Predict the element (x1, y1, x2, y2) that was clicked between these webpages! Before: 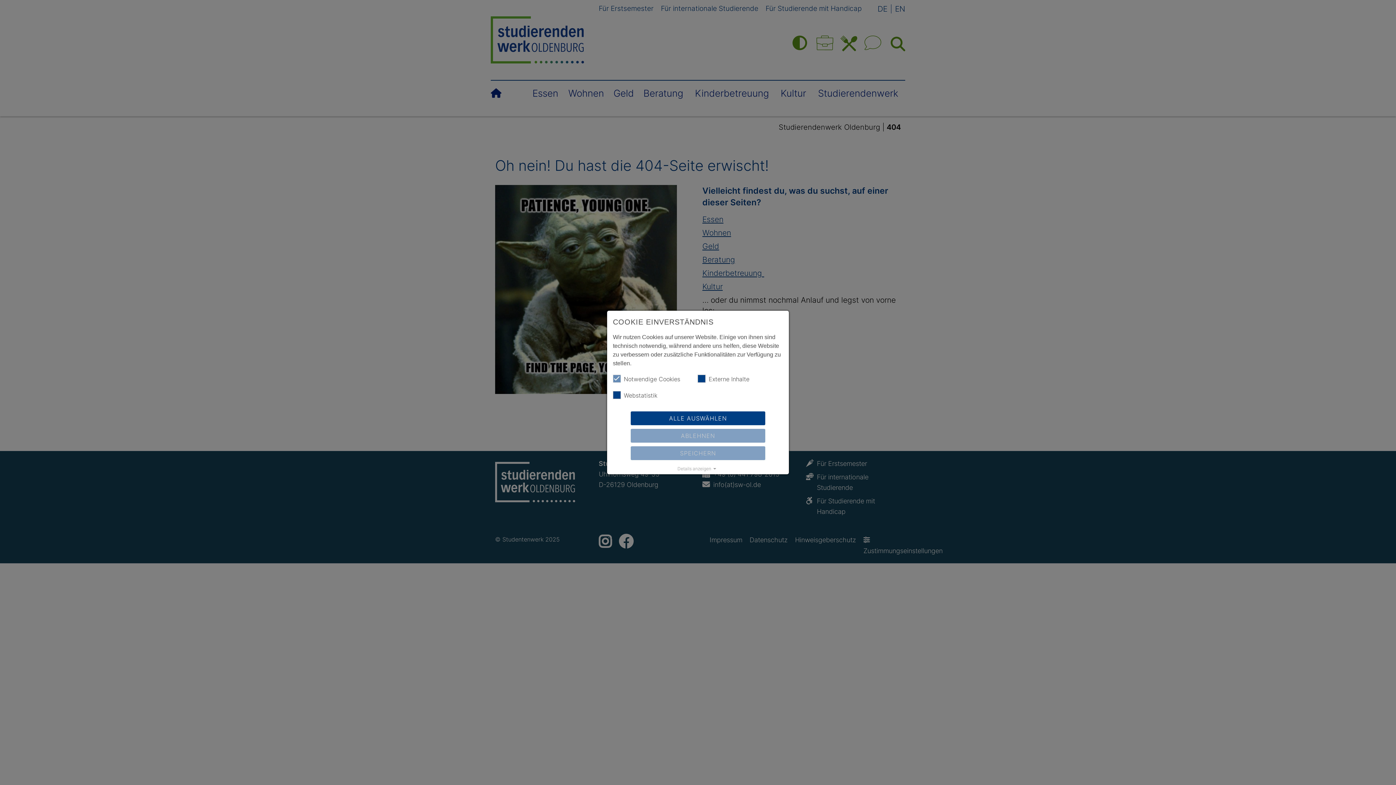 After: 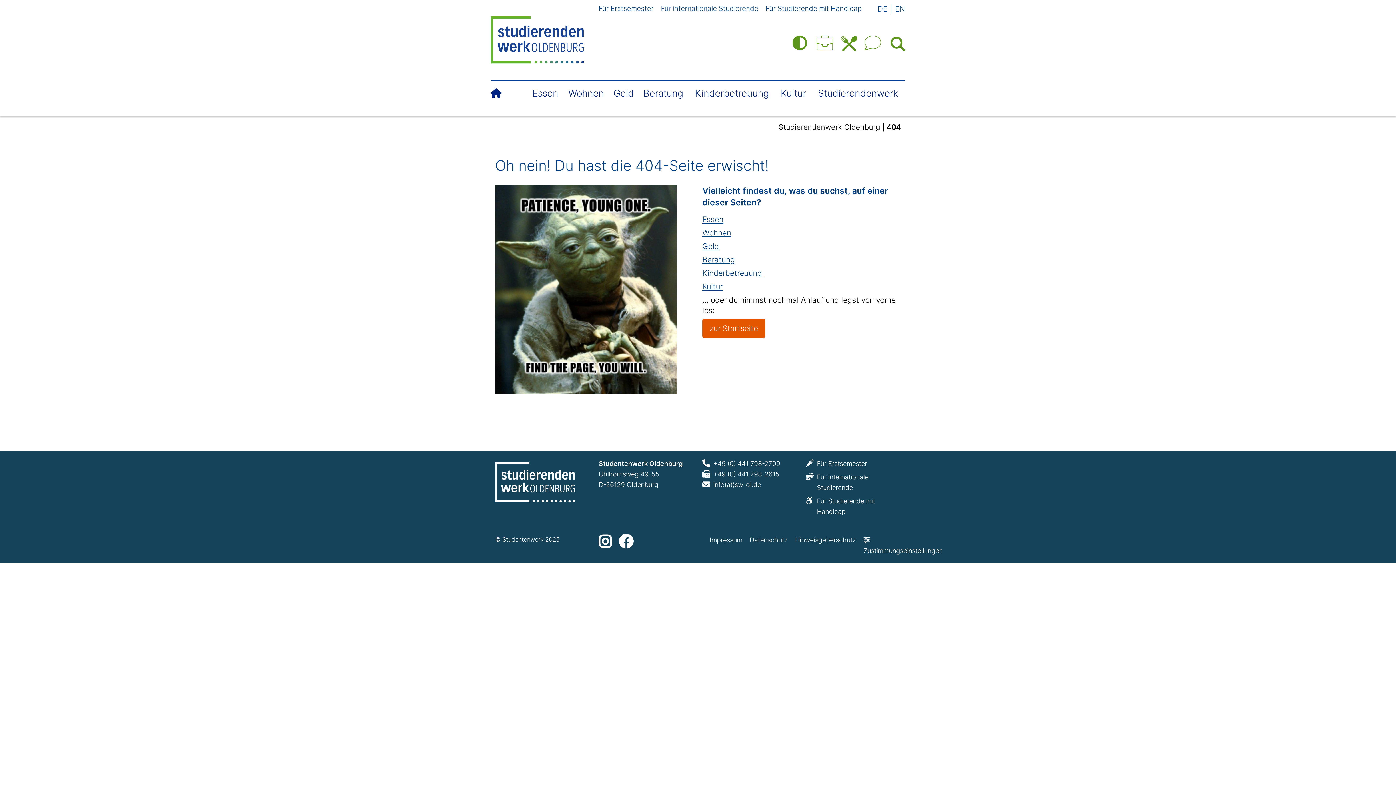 Action: label: ALLE AUSWÄHLEN bbox: (630, 411, 765, 425)